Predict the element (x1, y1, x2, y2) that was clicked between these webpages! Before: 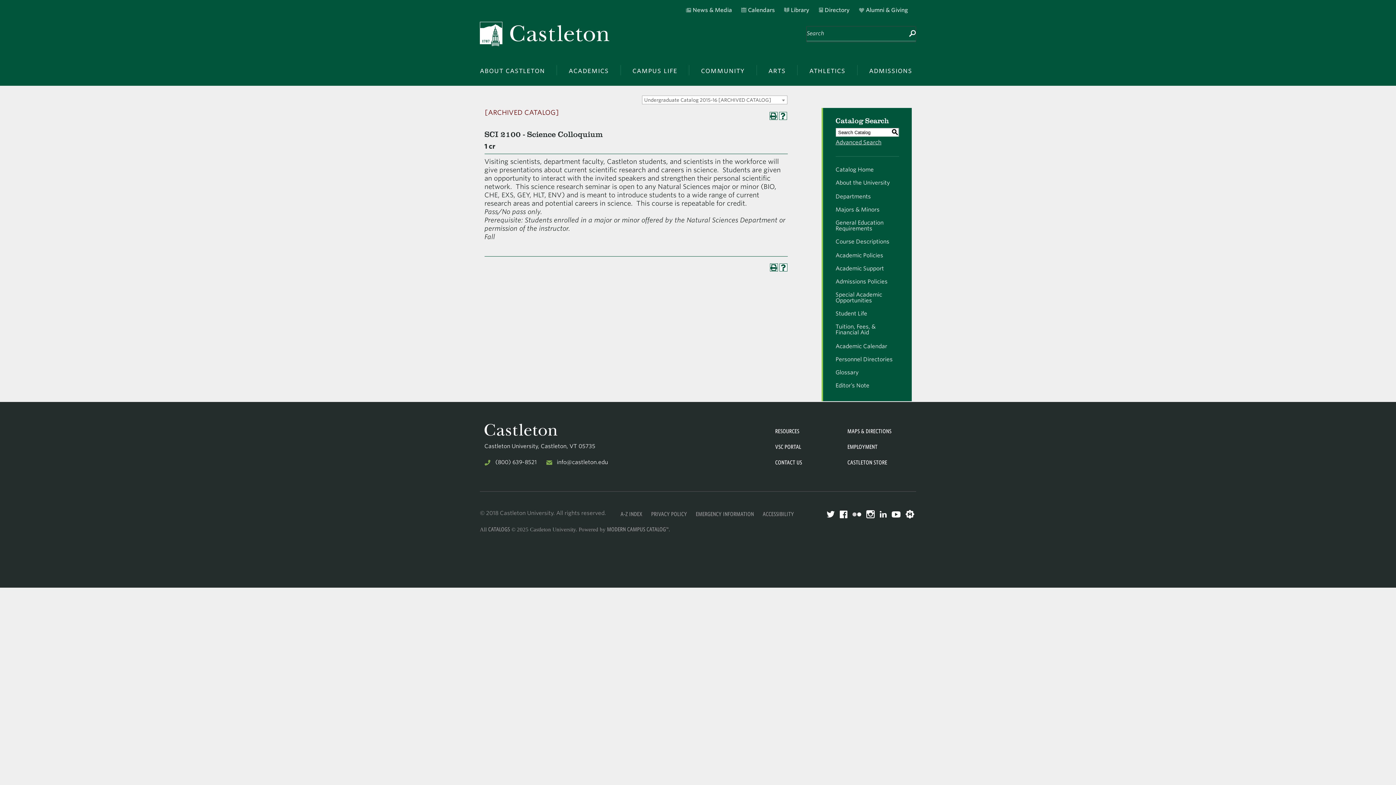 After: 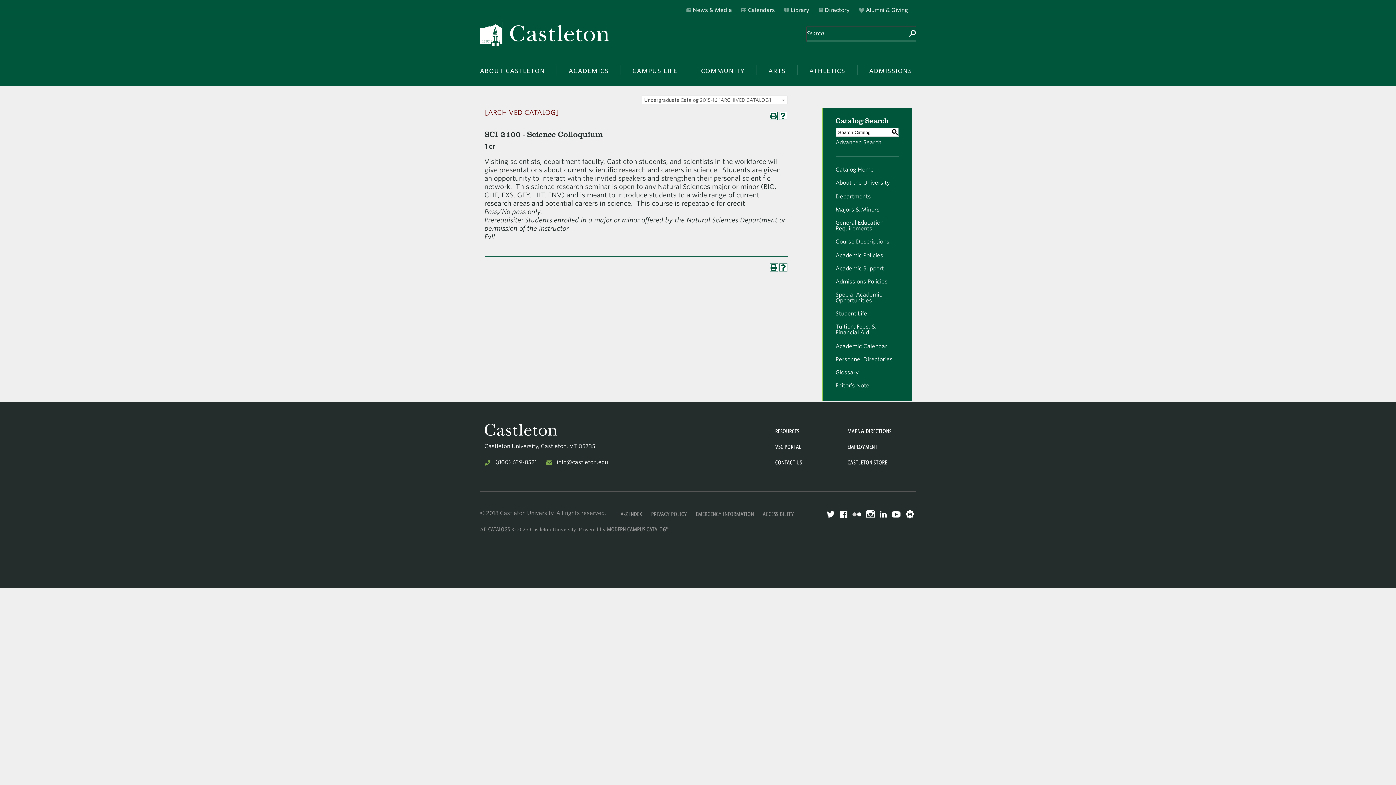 Action: label: Twitter bbox: (826, 511, 834, 517)